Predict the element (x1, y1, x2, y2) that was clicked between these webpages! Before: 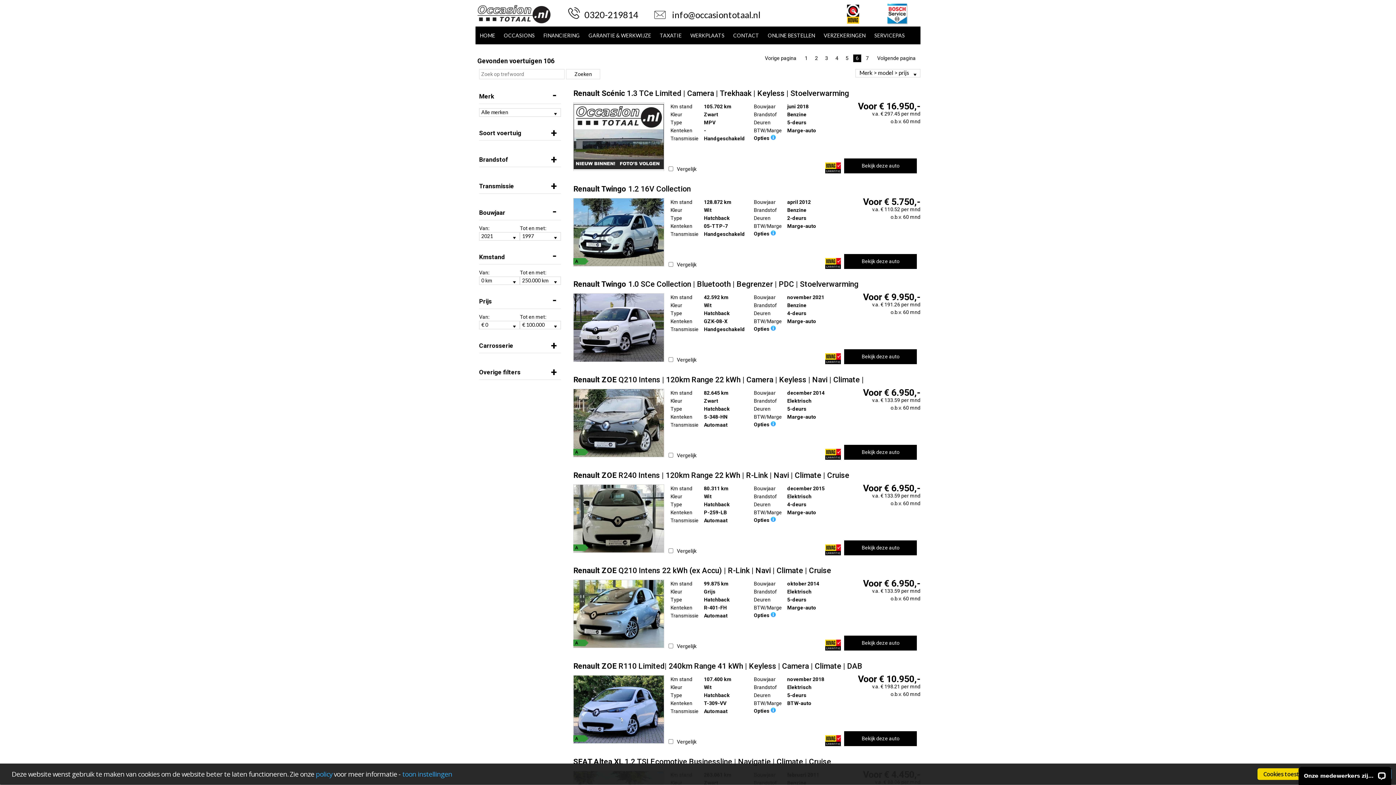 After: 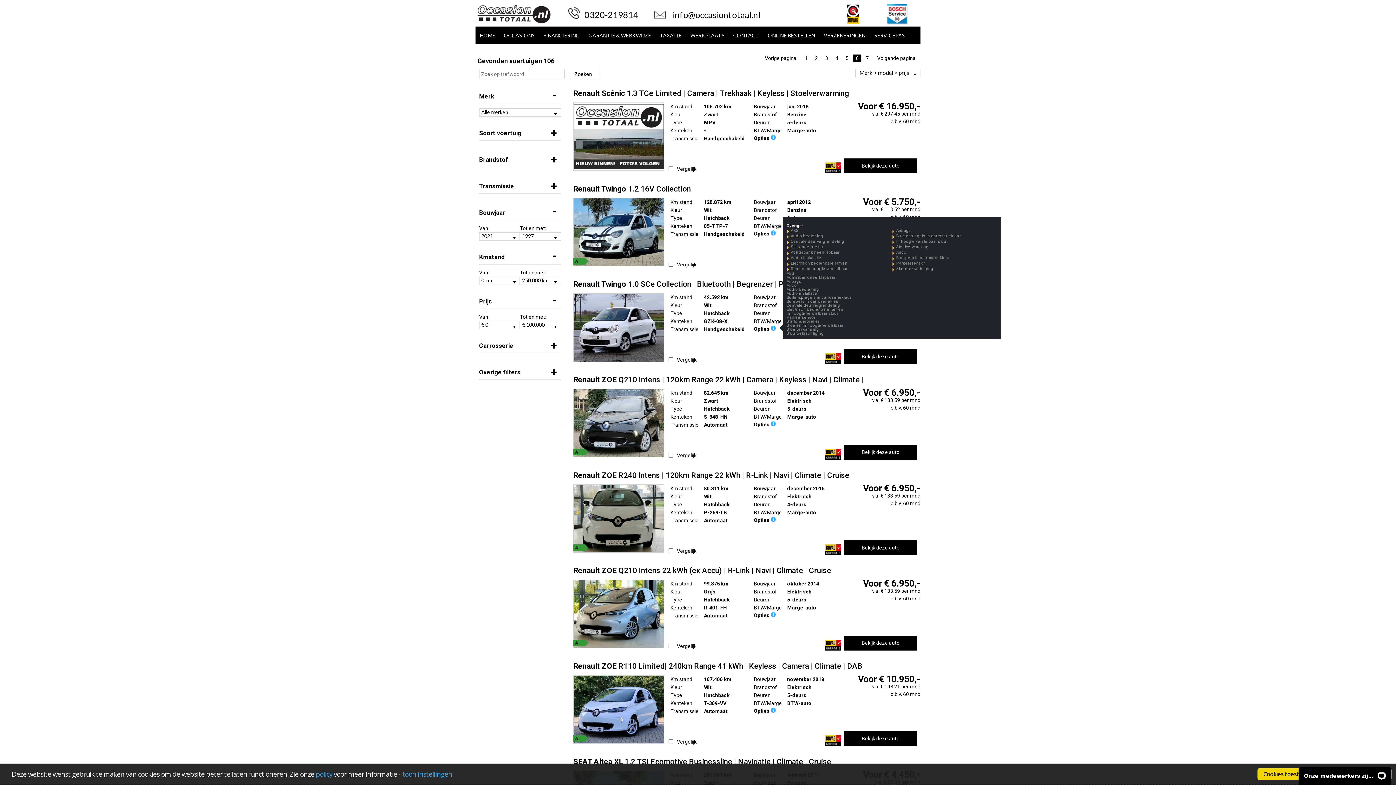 Action: bbox: (754, 326, 775, 332) label: Opties 


      

        
        
        
        
        
        
        
        
        
        
        
        Overige:

        
        
        ABS
        
        
        
        Airbags
        
        
        
        Audio bediening
        
        
        
        Buitenspiegels in carroseriekleur
        
        
        
        Centrale deurvergrendeling
        
        
        
        In hoogte verstelbaar stuur
        
        
        
        Startonderbreker
        
        
        
        Stoelverwarming
        
        
        
        

        
        
        
        
        Achterbank neerklapbaar
        
        
        
        Airco
        
        
        
        Audio installatie
        
        
        
        Bumpers in carroseriekleur
        
        
        
        Electrisch bedienbare ramen
        
        
        
        Parkeersensor
        
        
        
        Stoelen in hoogte verstelbaar
        
        
        
        Stuurbekrachtiging
        
        
        
        
        

    
    
        
        ABS
        
        Achterbank neerklapbaar
        
        Airbags
        
        Airco
        
        Audio bediening
        
        Audio installatie
        
        Buitenspiegels in carroseriekleur
        
        Bumpers in carroseriekleur
        
        Centrale deurvergrendeling
        
        Electrisch bedienbare ramen
        
        In hoogte verstelbaar stuur
        
        Parkeersensor
        
        Startonderbreker
        
        Stoelen in hoogte verstelbaar
        
        Stoelverwarming
        
        Stuurbekrachtiging
        
    
    


